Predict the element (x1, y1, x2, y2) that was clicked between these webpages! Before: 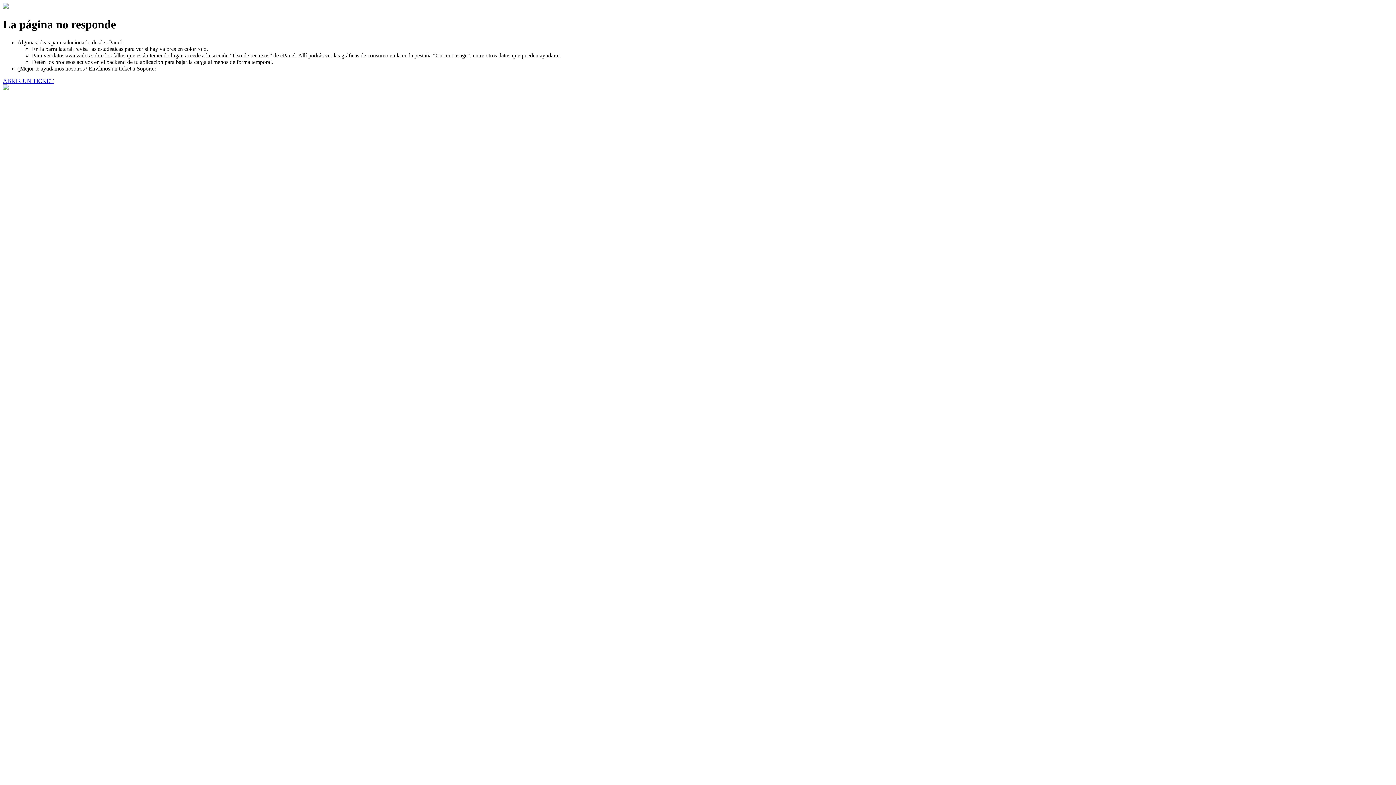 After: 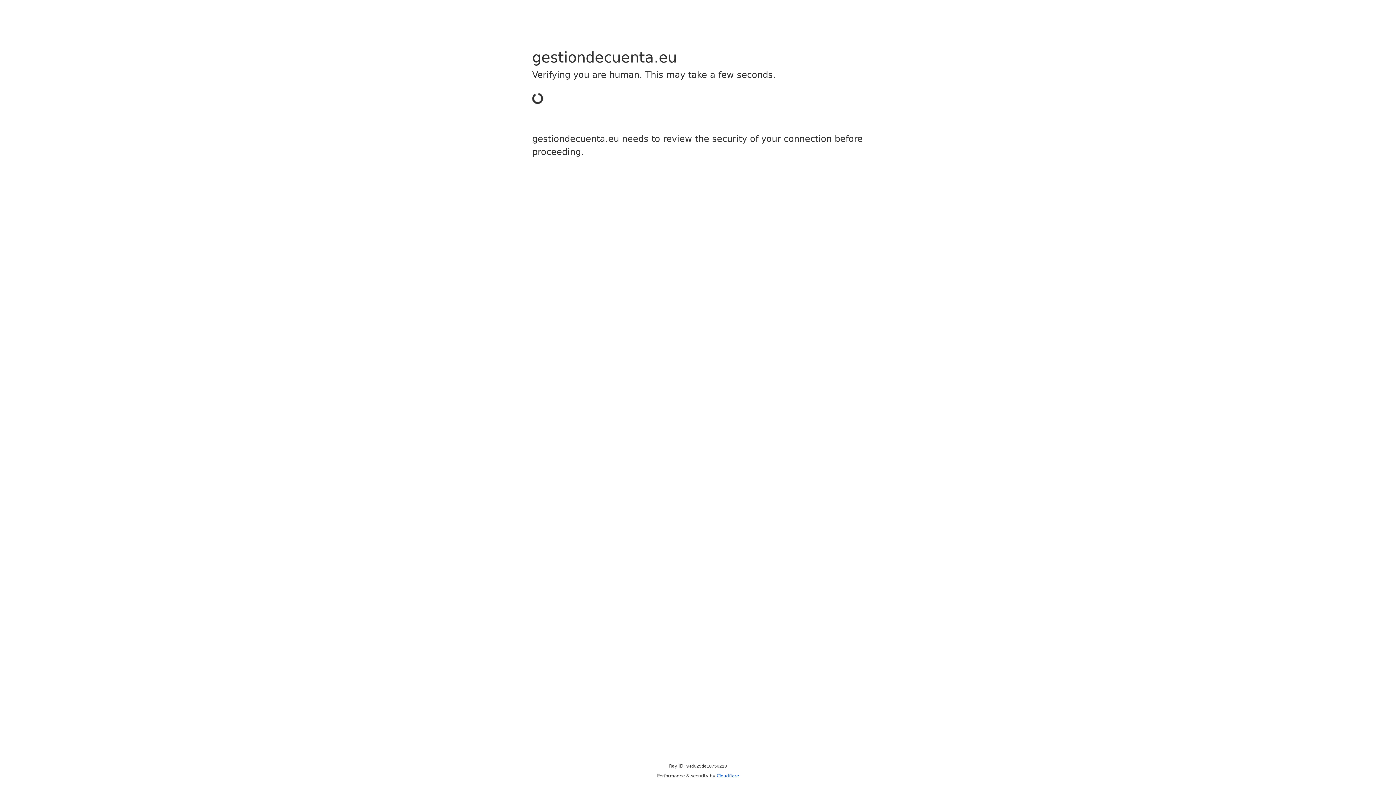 Action: bbox: (2, 77, 53, 83) label: ABRIR UN TICKET